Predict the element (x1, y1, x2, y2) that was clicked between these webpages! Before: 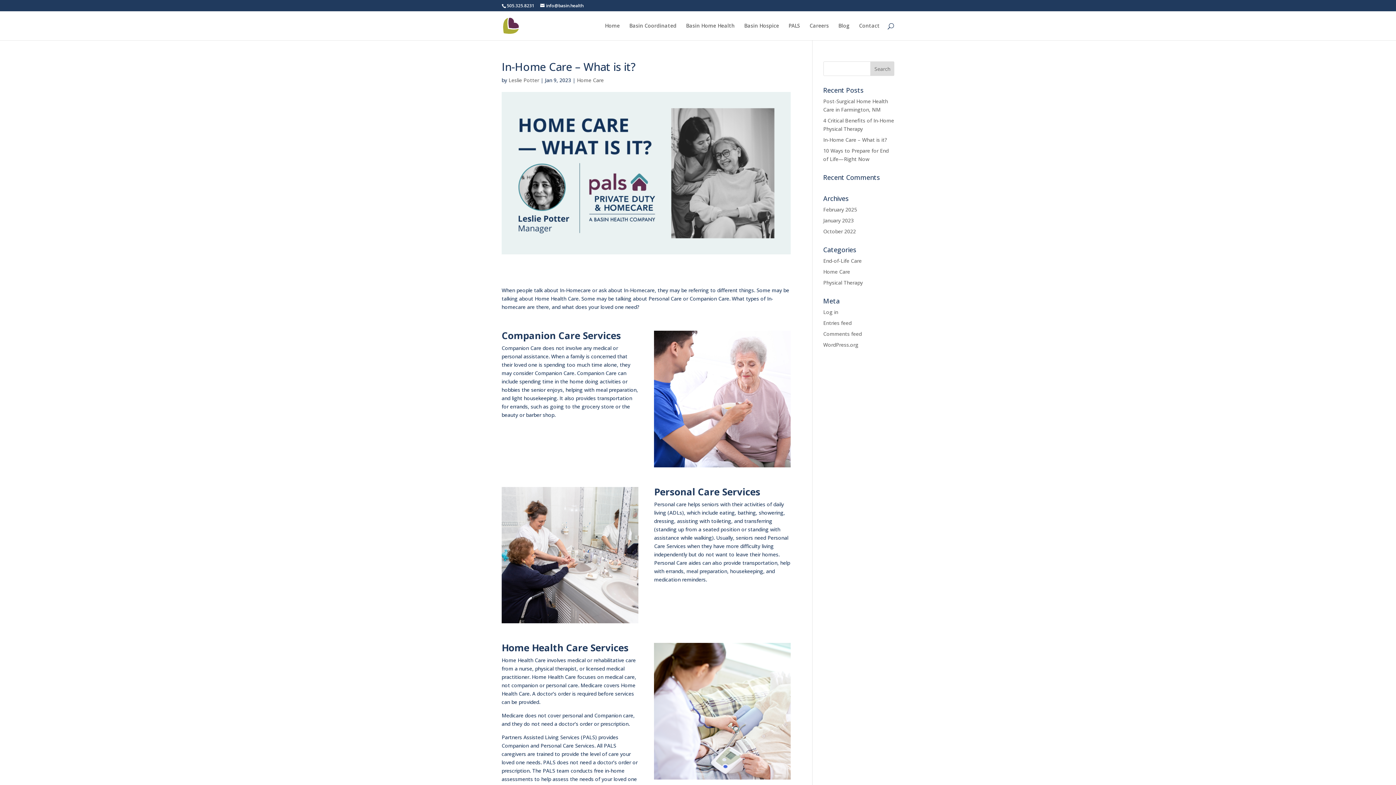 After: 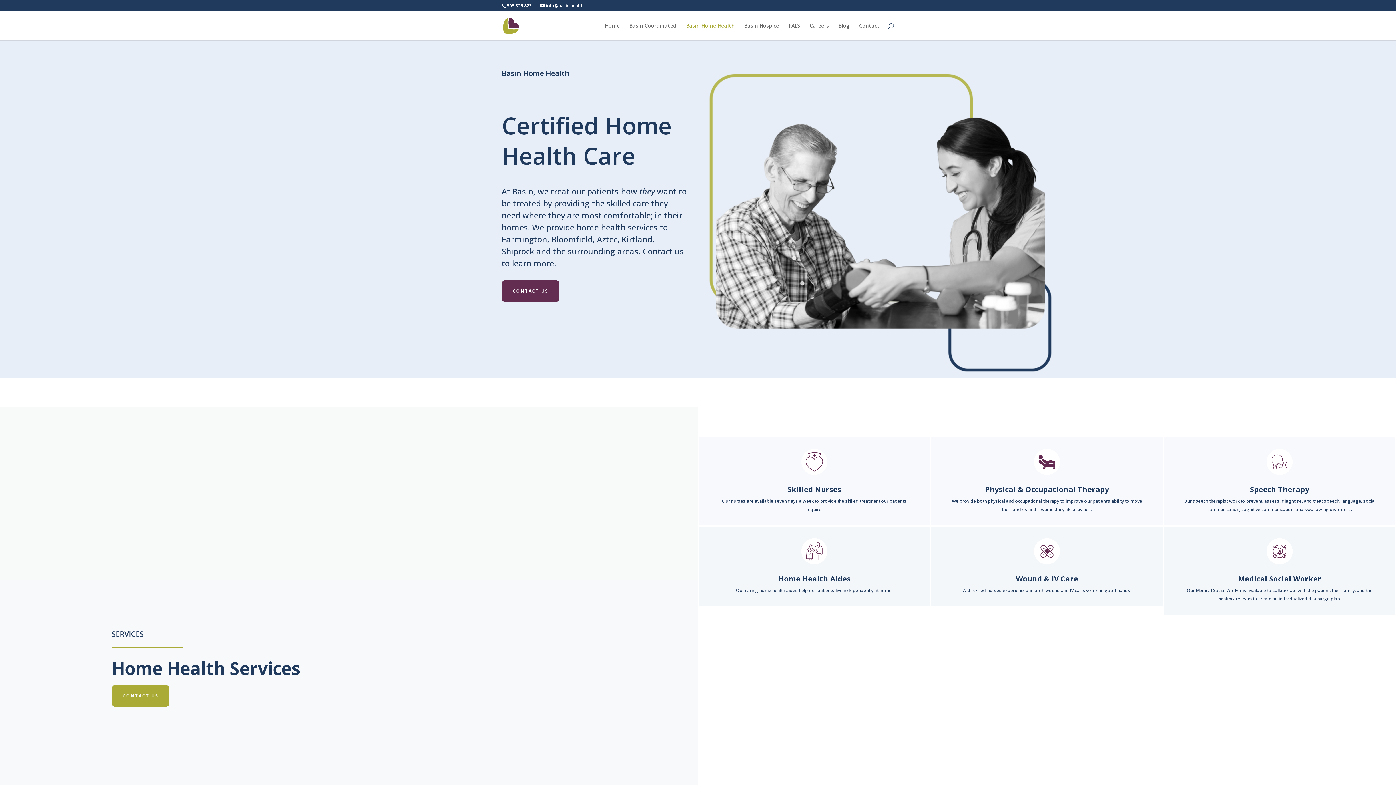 Action: bbox: (686, 23, 734, 40) label: Basin Home Health